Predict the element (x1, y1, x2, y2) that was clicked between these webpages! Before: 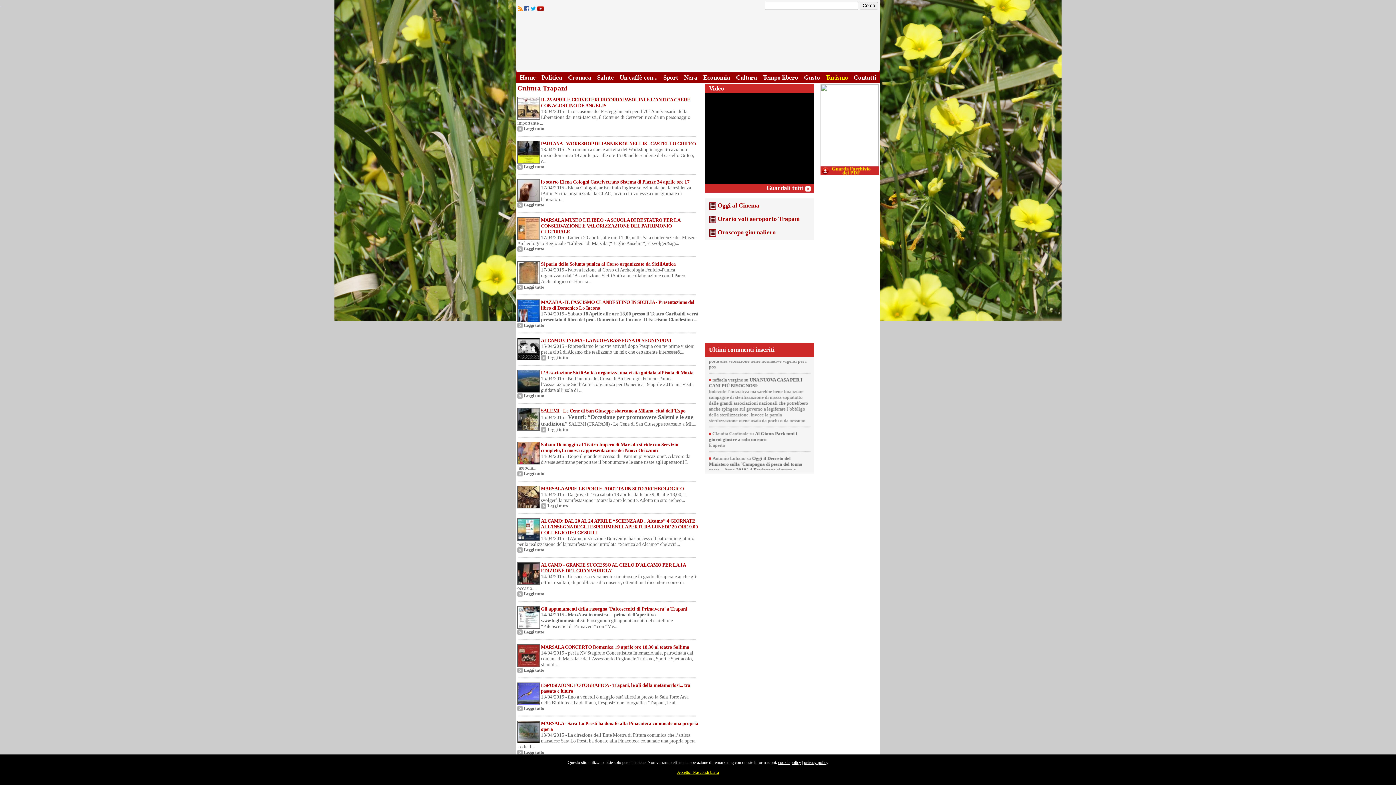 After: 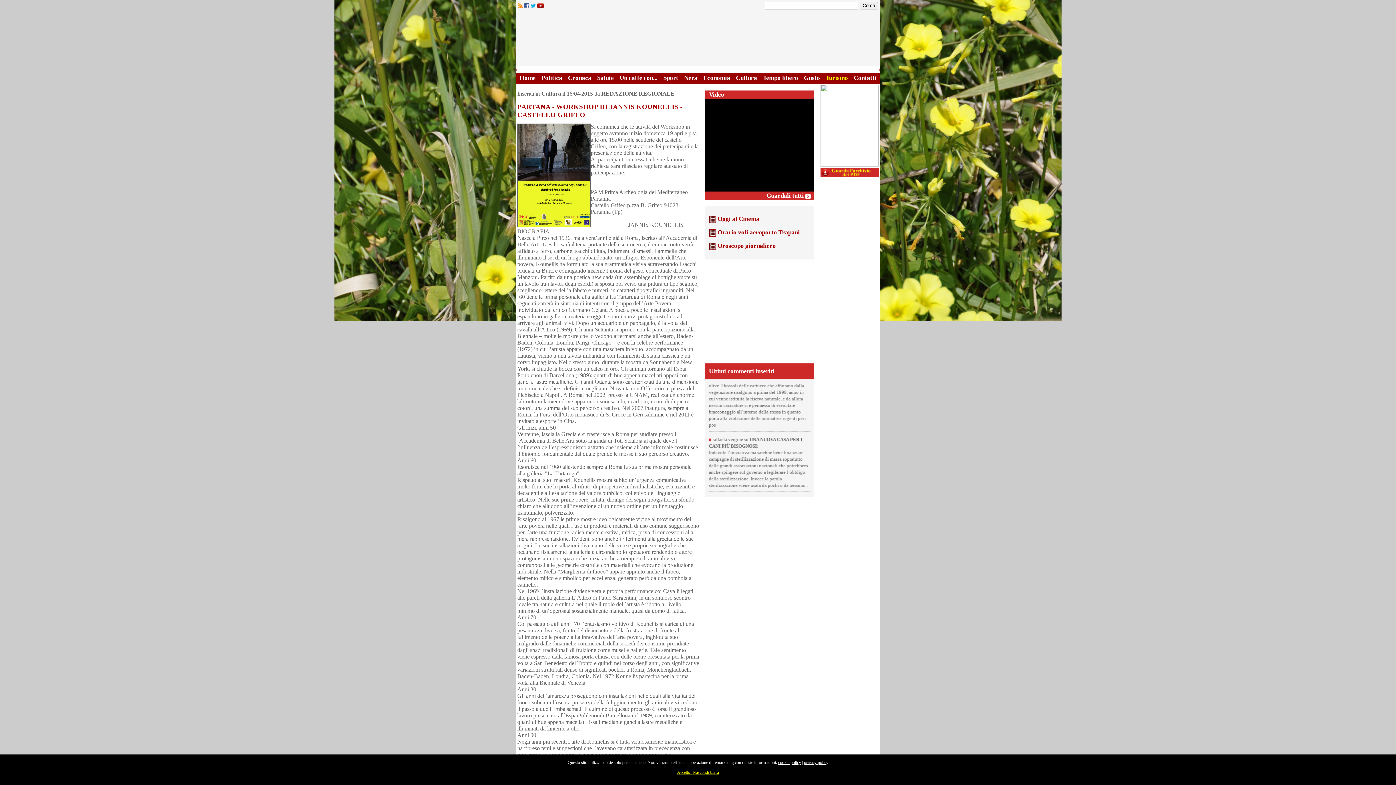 Action: label:  Leggi tutto bbox: (517, 164, 544, 169)